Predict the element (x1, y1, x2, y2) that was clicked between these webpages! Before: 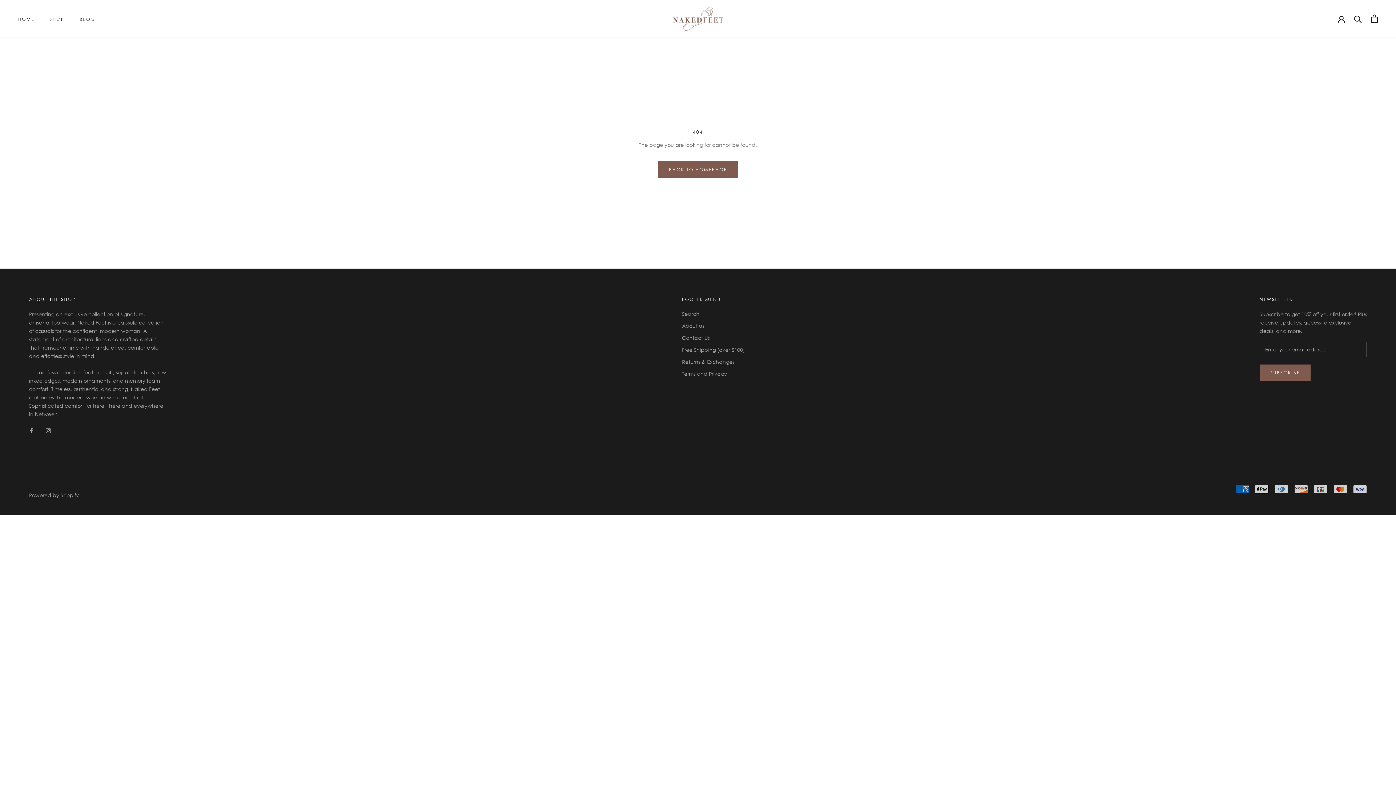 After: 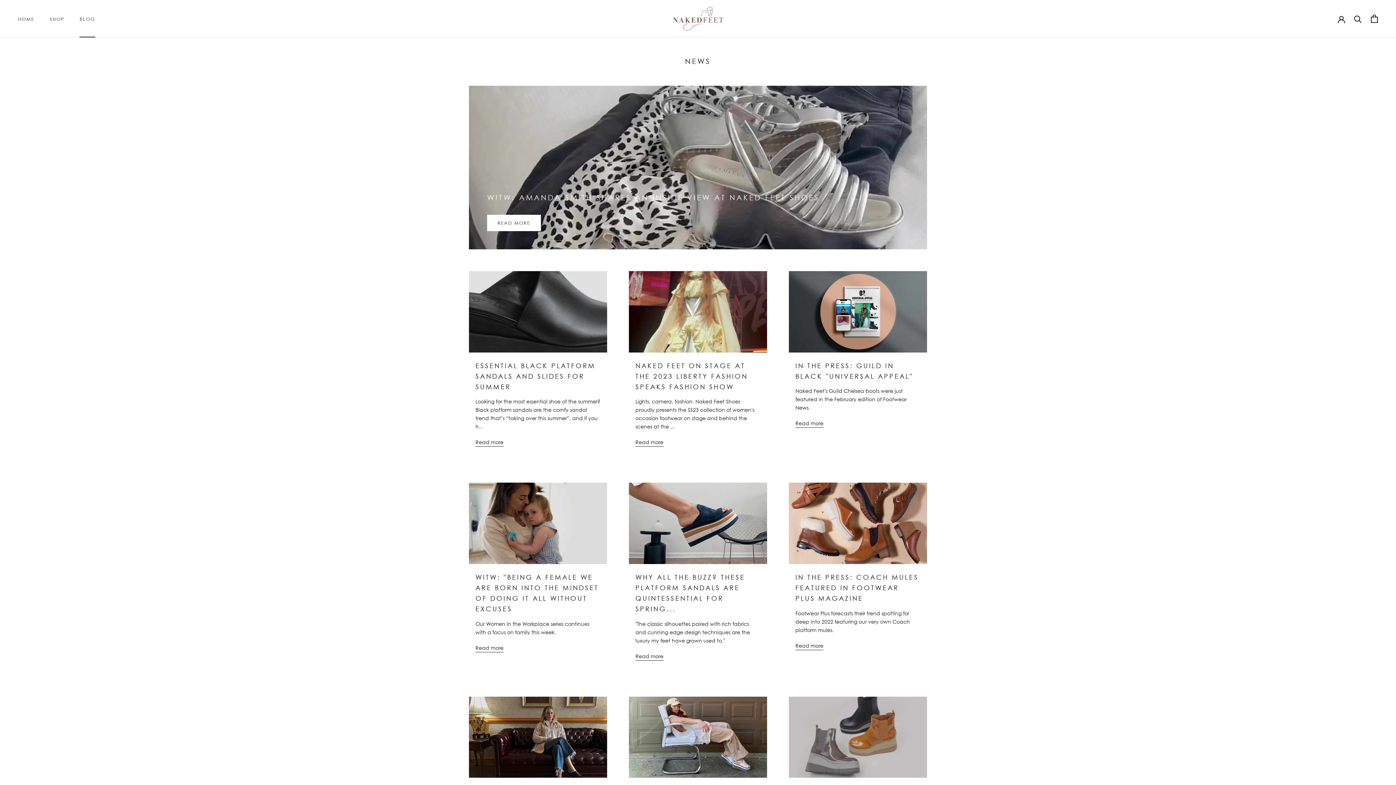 Action: label: BLOG
BLOG bbox: (79, 16, 95, 21)